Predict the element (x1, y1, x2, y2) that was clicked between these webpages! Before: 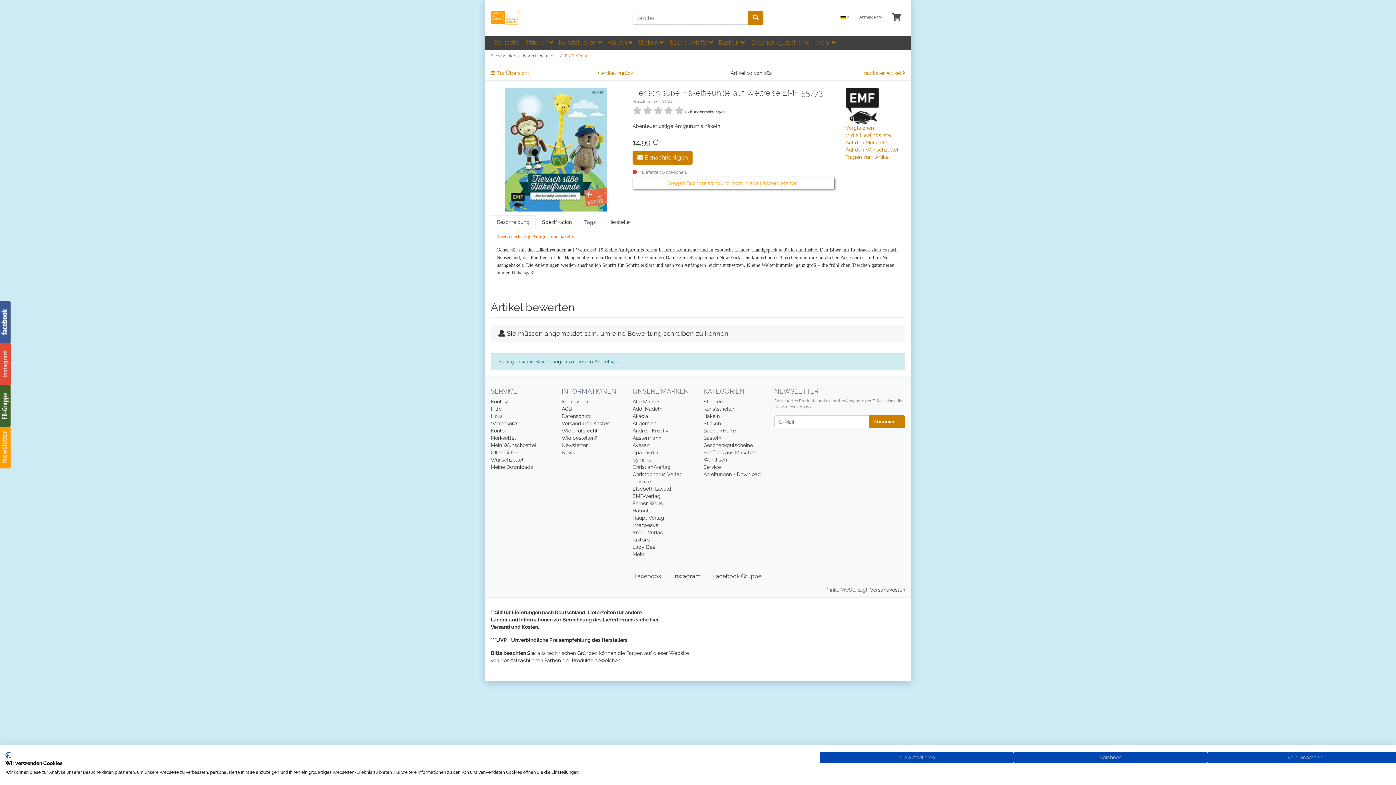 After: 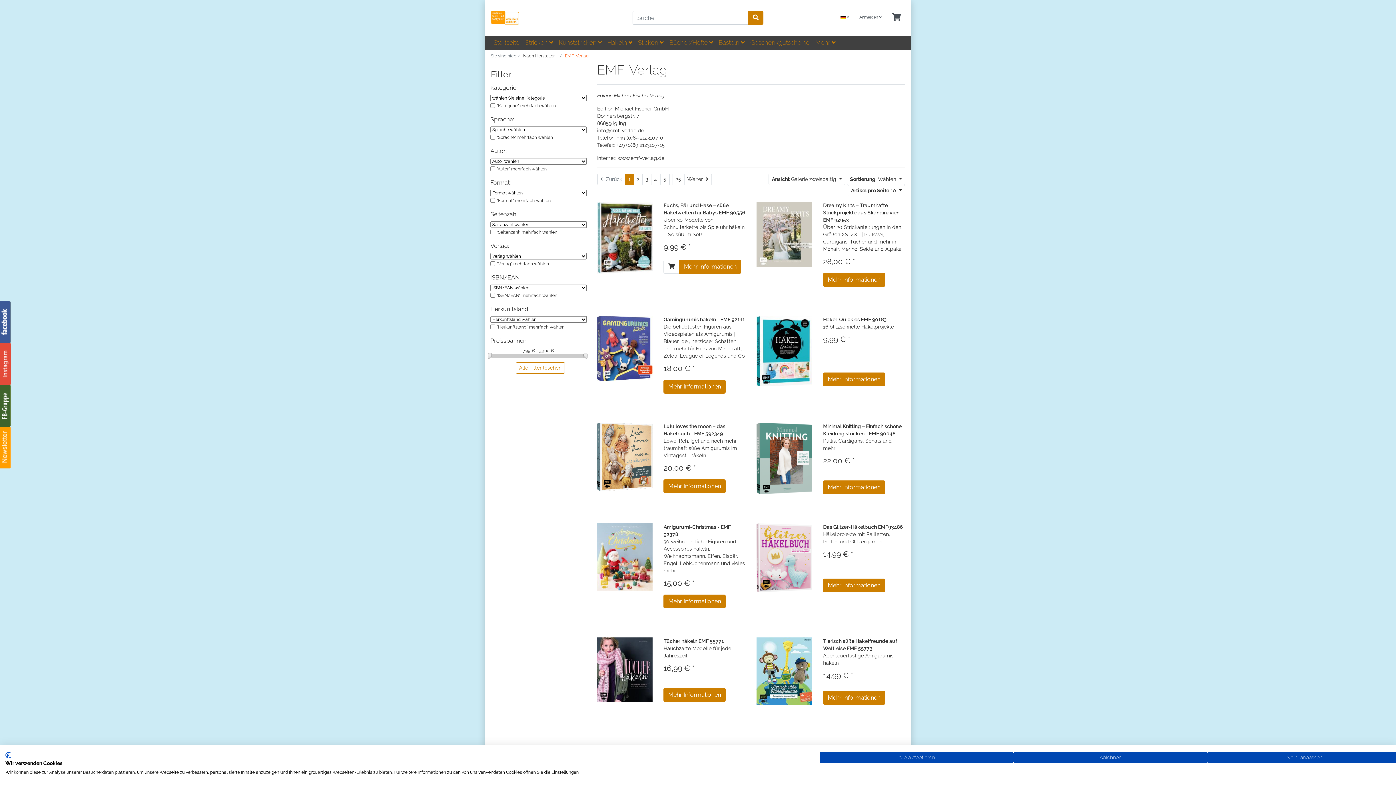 Action: bbox: (845, 102, 878, 108)